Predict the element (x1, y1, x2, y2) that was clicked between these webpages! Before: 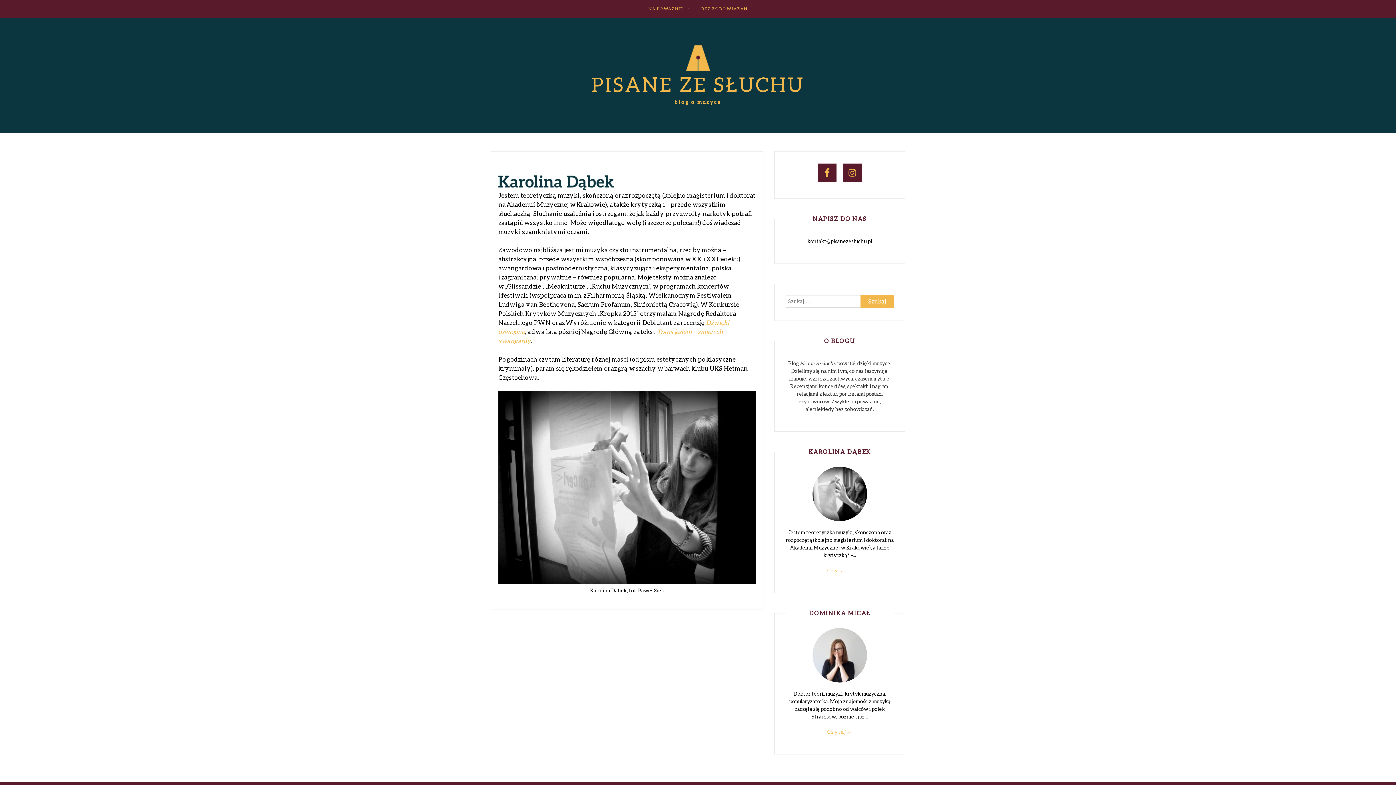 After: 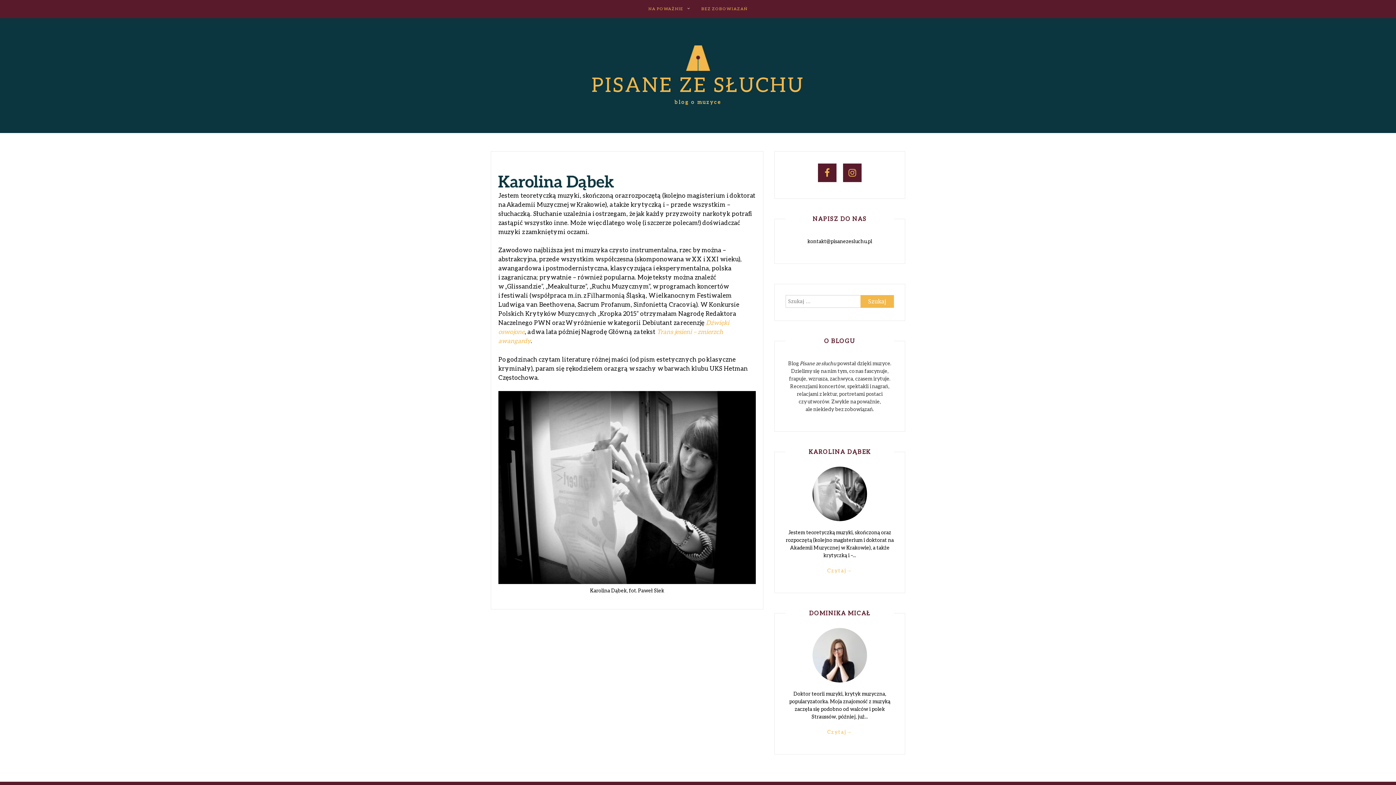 Action: bbox: (827, 567, 852, 573) label: Czytaj→